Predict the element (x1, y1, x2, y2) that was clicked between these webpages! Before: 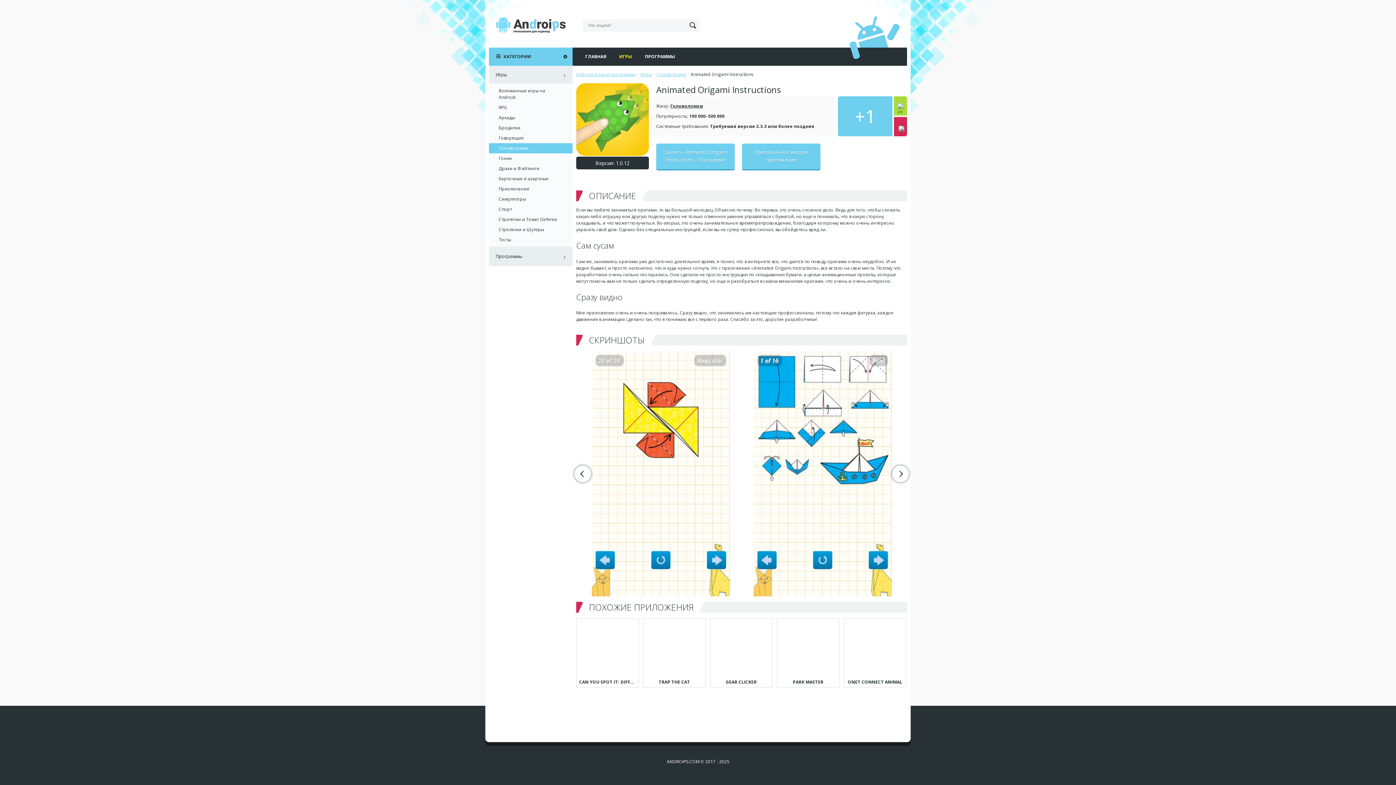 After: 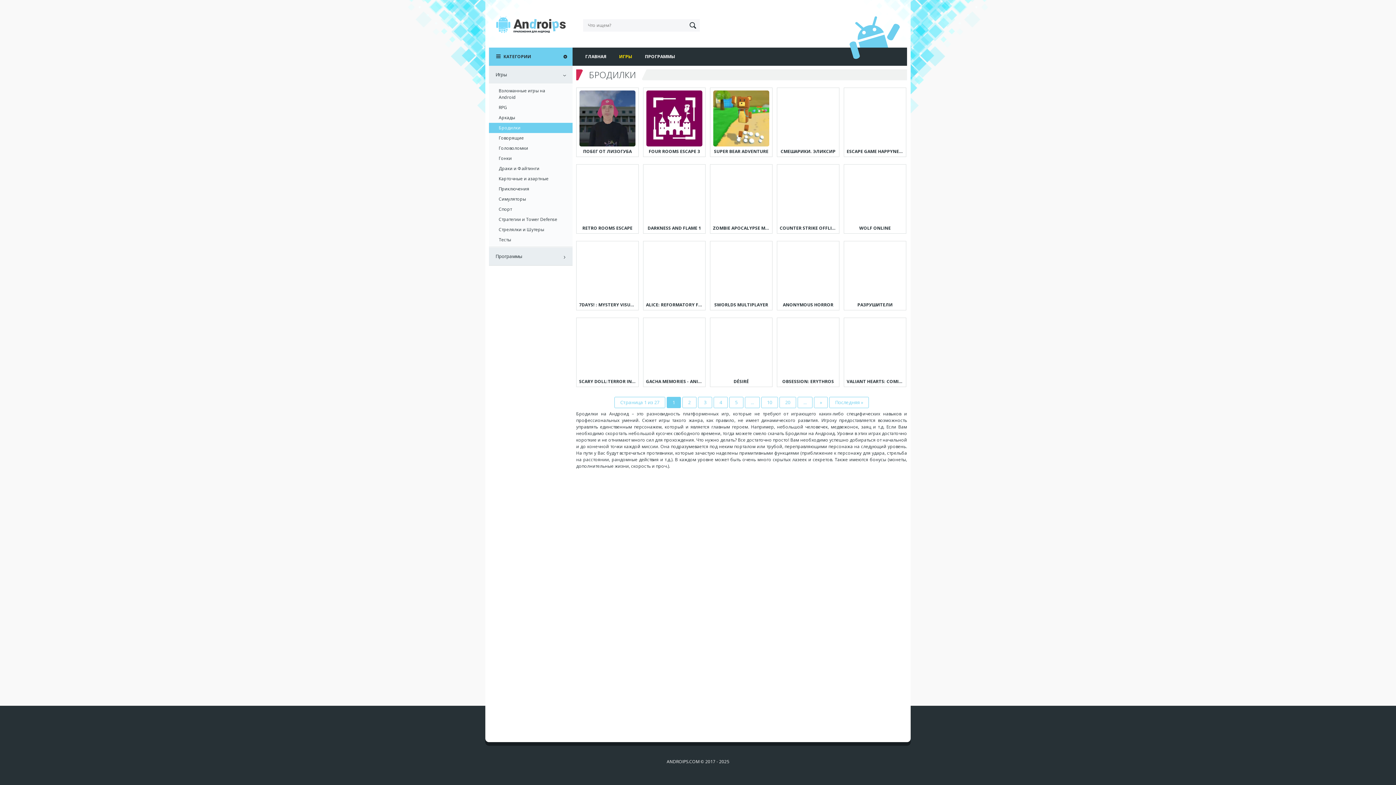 Action: bbox: (489, 122, 572, 133) label: Бродилки